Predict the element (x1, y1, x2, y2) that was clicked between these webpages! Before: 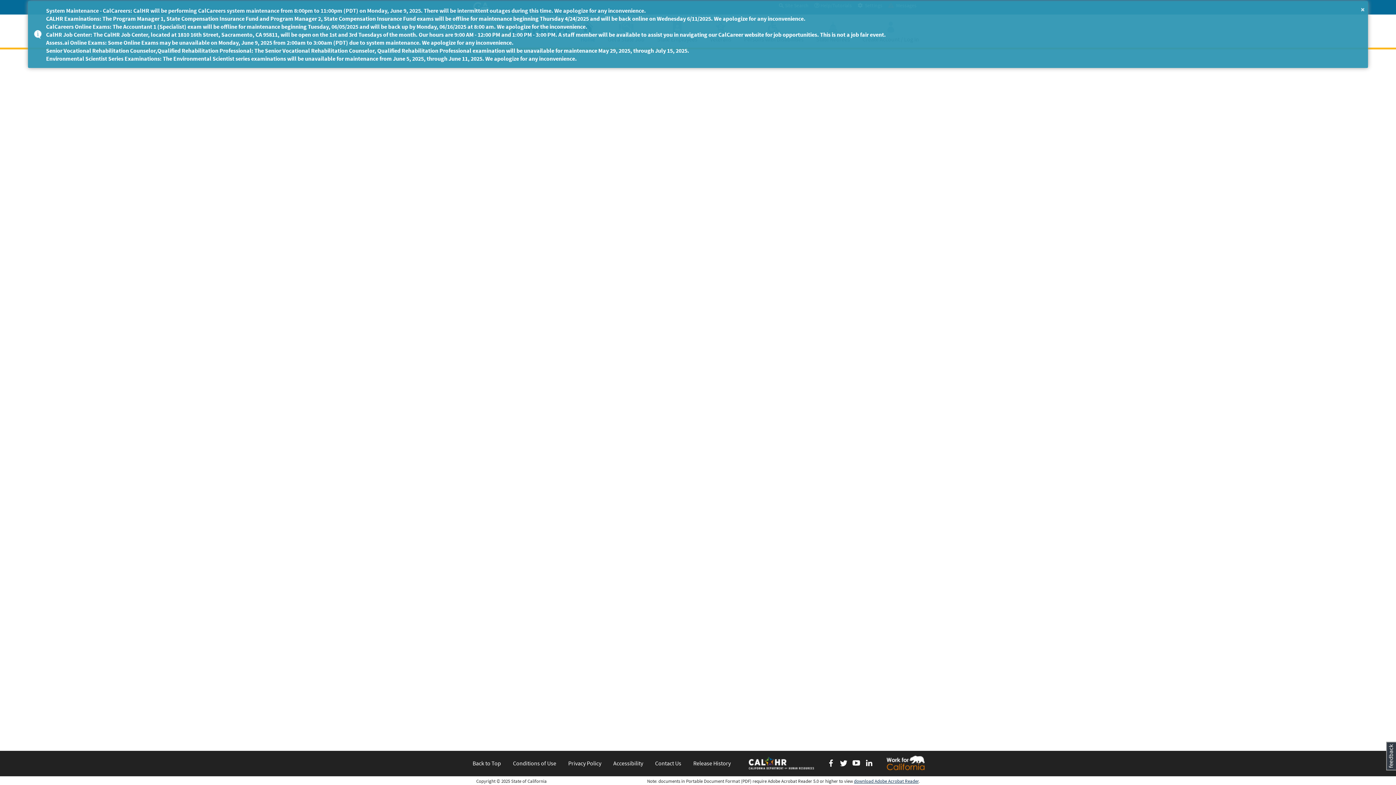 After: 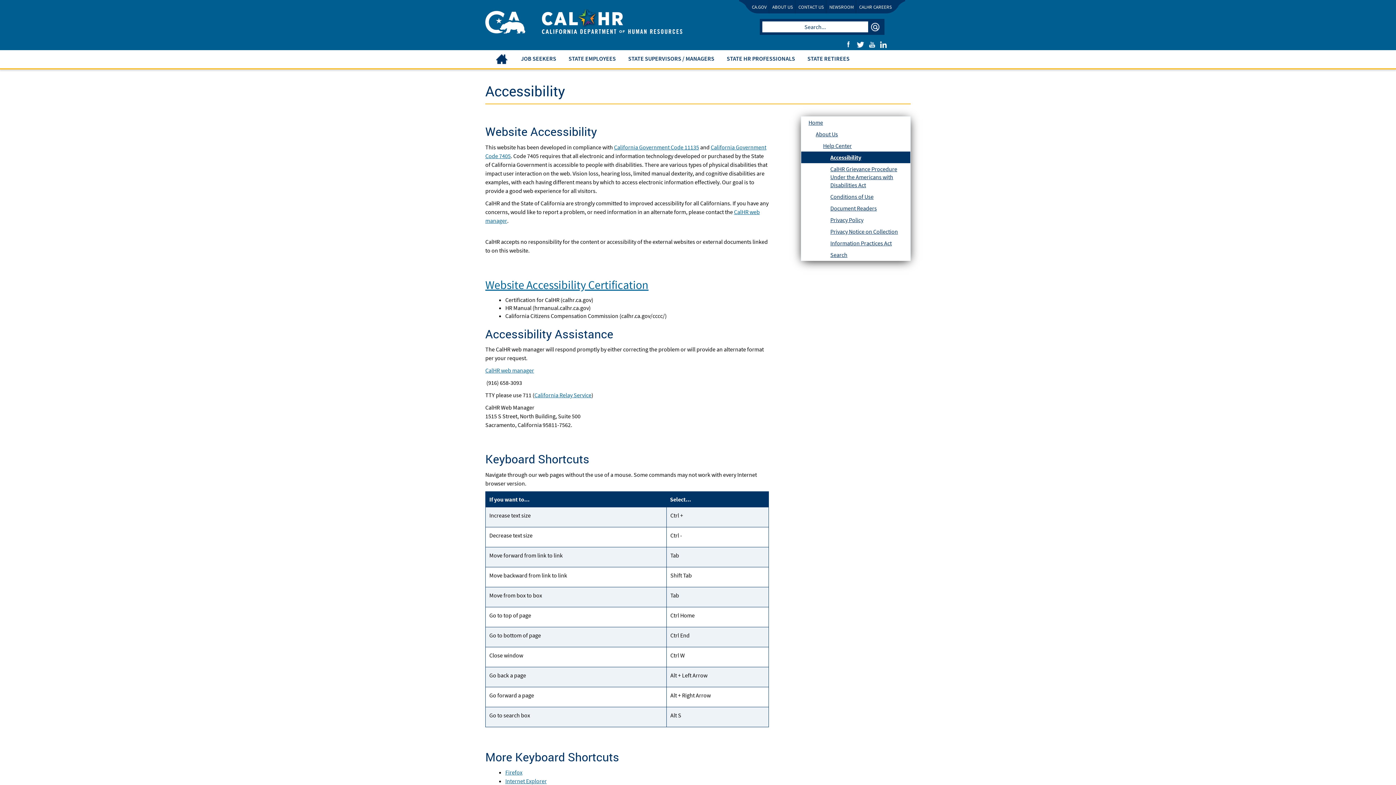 Action: bbox: (613, 760, 643, 767) label: Accessibility